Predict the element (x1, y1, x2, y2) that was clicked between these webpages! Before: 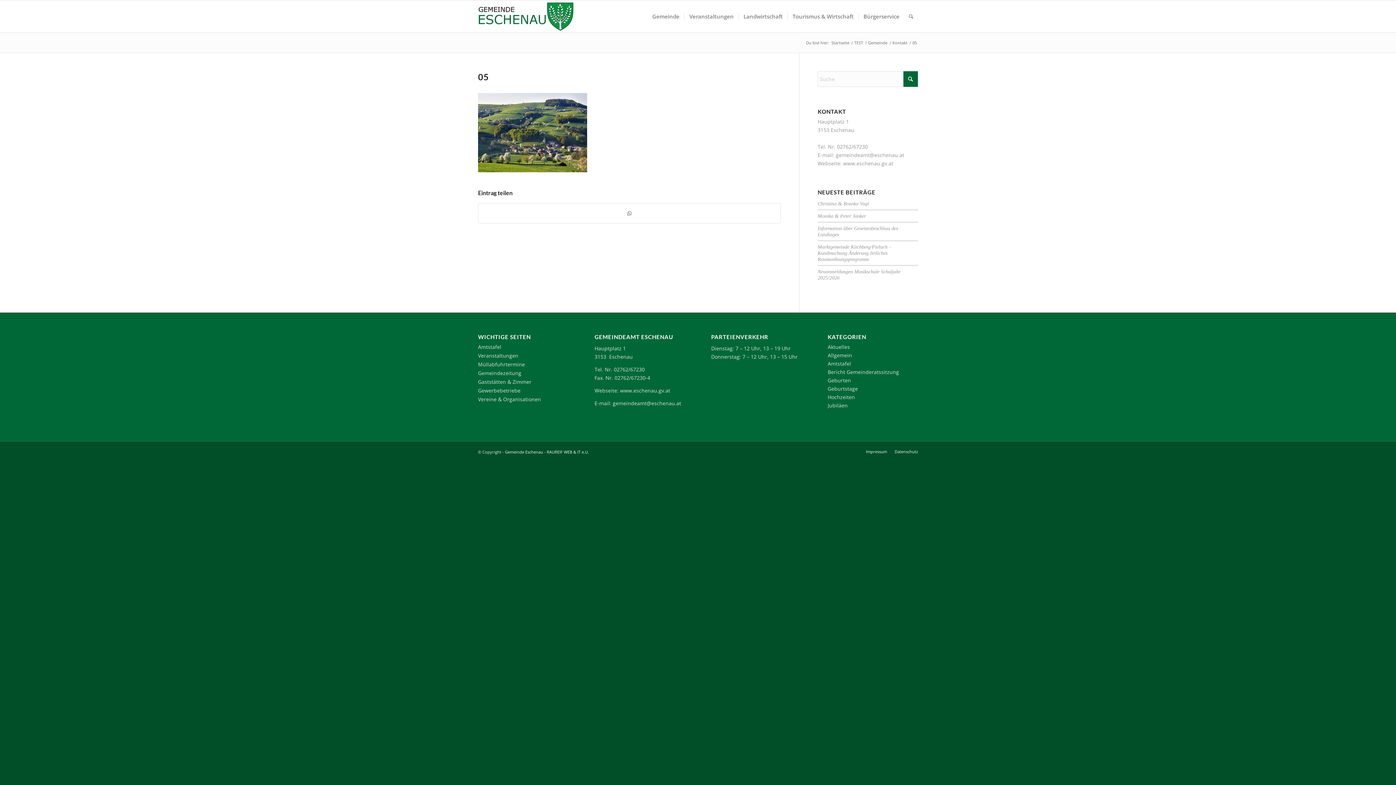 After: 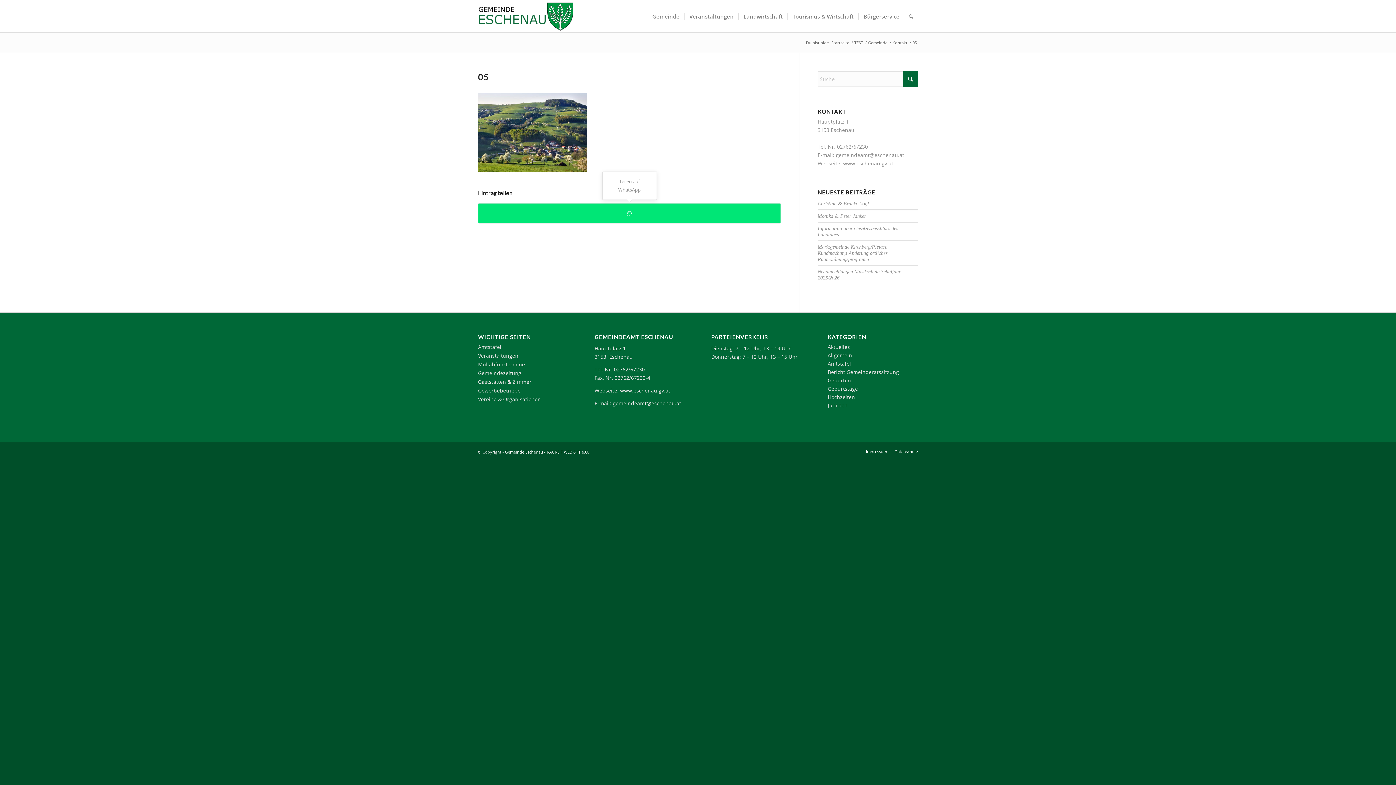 Action: bbox: (478, 203, 780, 223) label: Teilen auf WhatsApp